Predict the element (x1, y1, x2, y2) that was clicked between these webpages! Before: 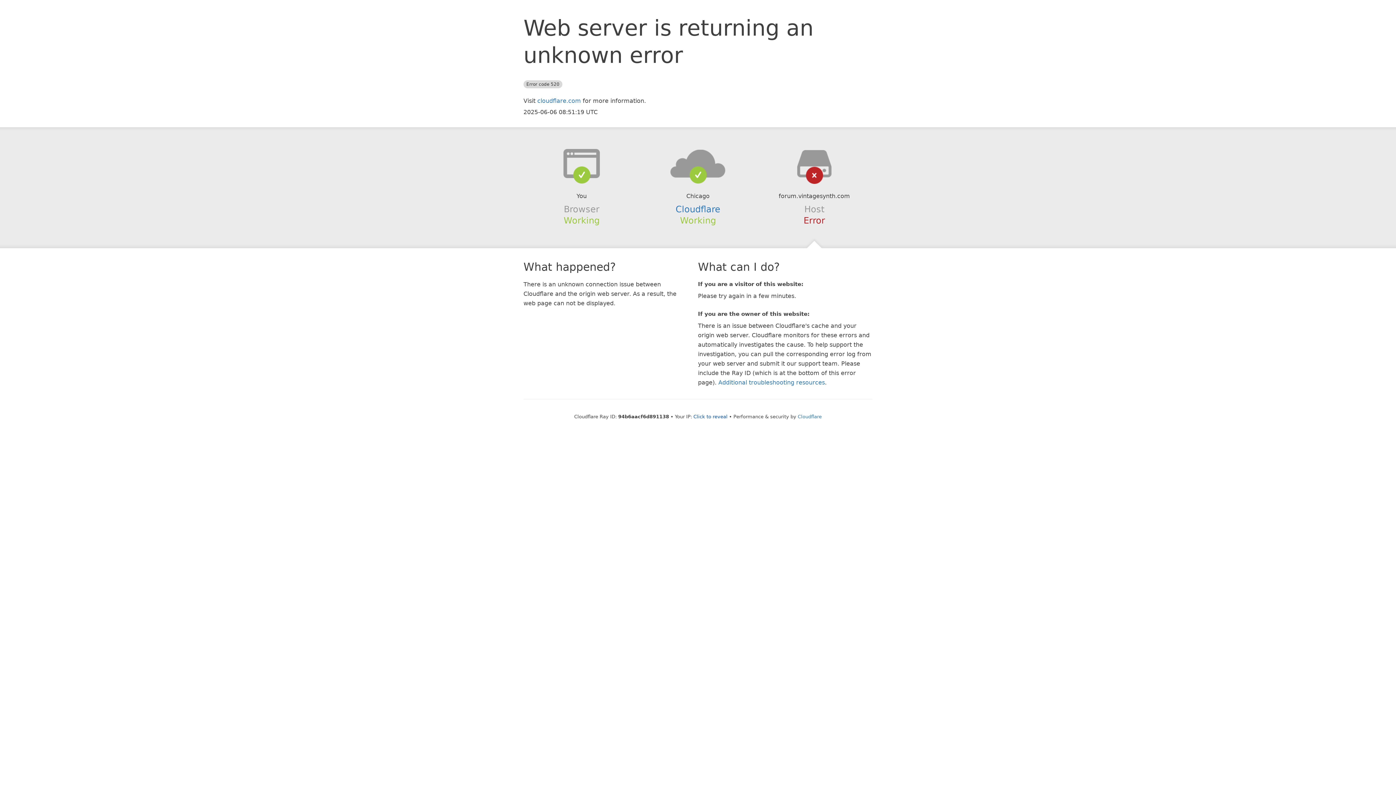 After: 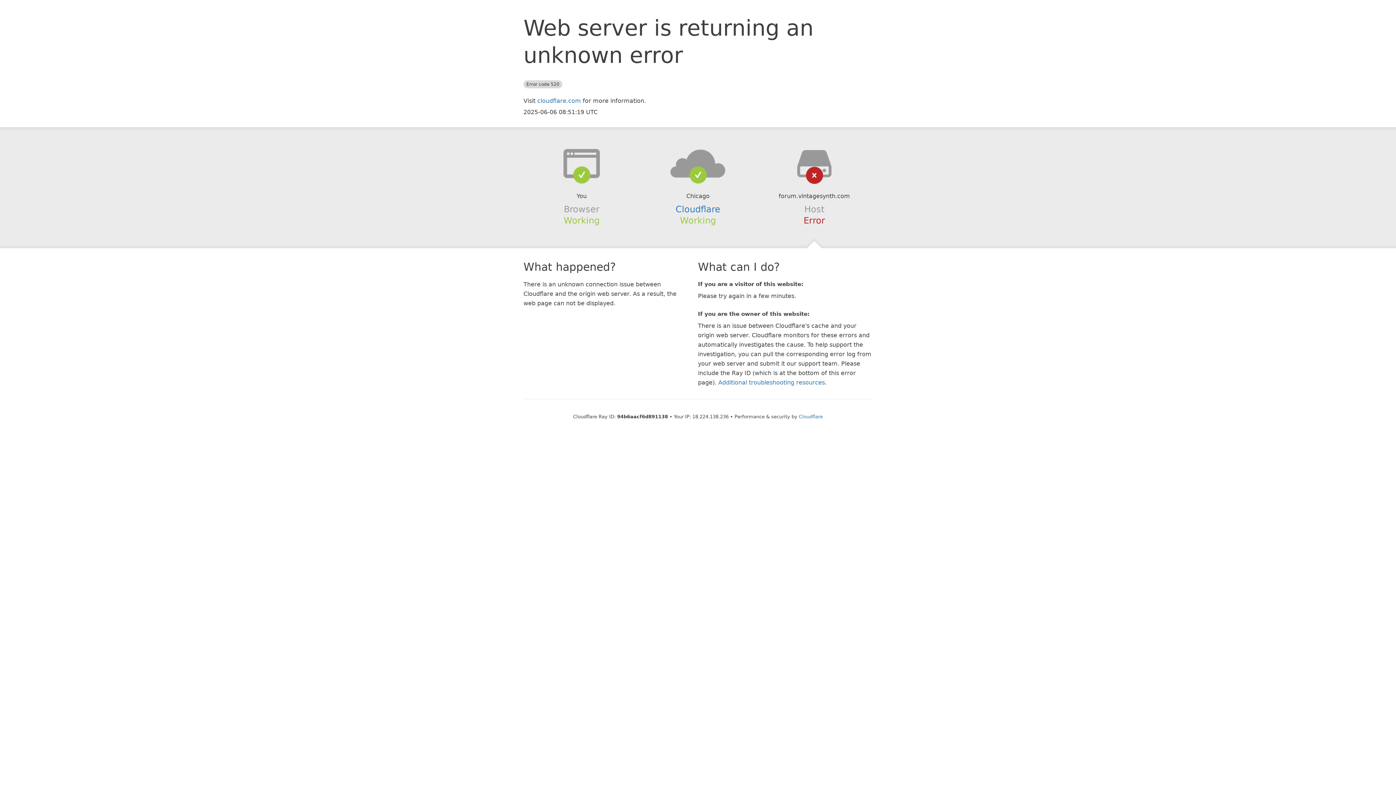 Action: label: Click to reveal bbox: (693, 414, 727, 419)